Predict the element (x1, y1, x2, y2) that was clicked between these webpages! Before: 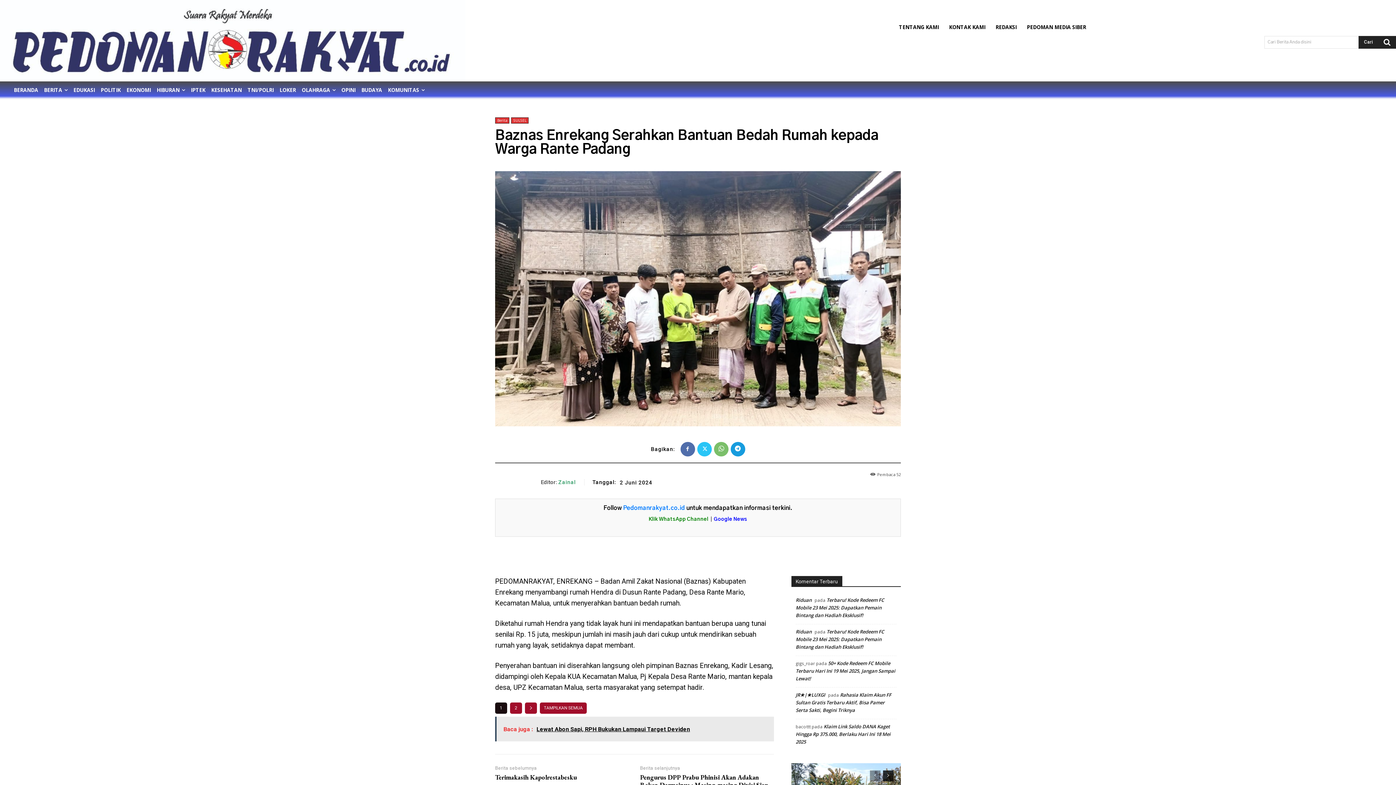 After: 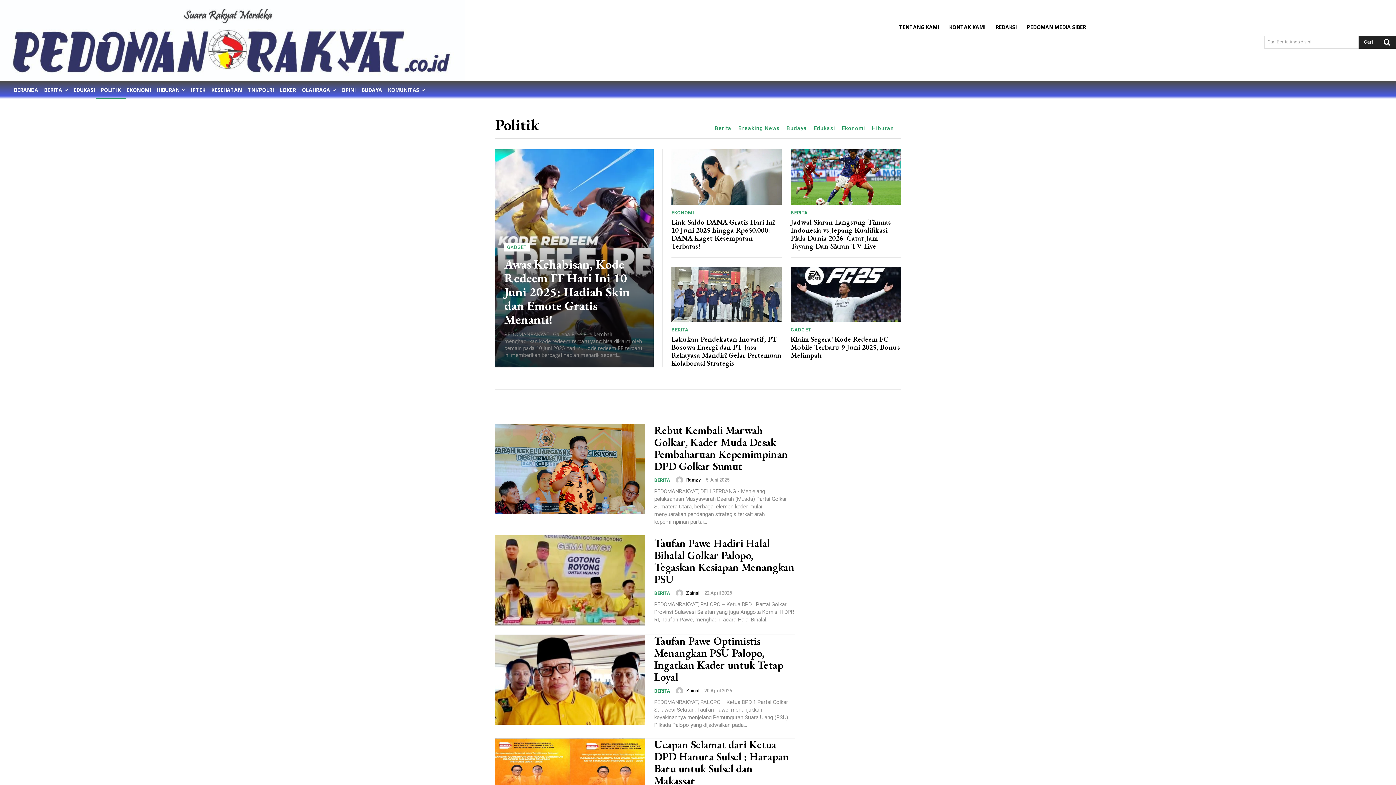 Action: label: POLITIK bbox: (95, 81, 125, 98)